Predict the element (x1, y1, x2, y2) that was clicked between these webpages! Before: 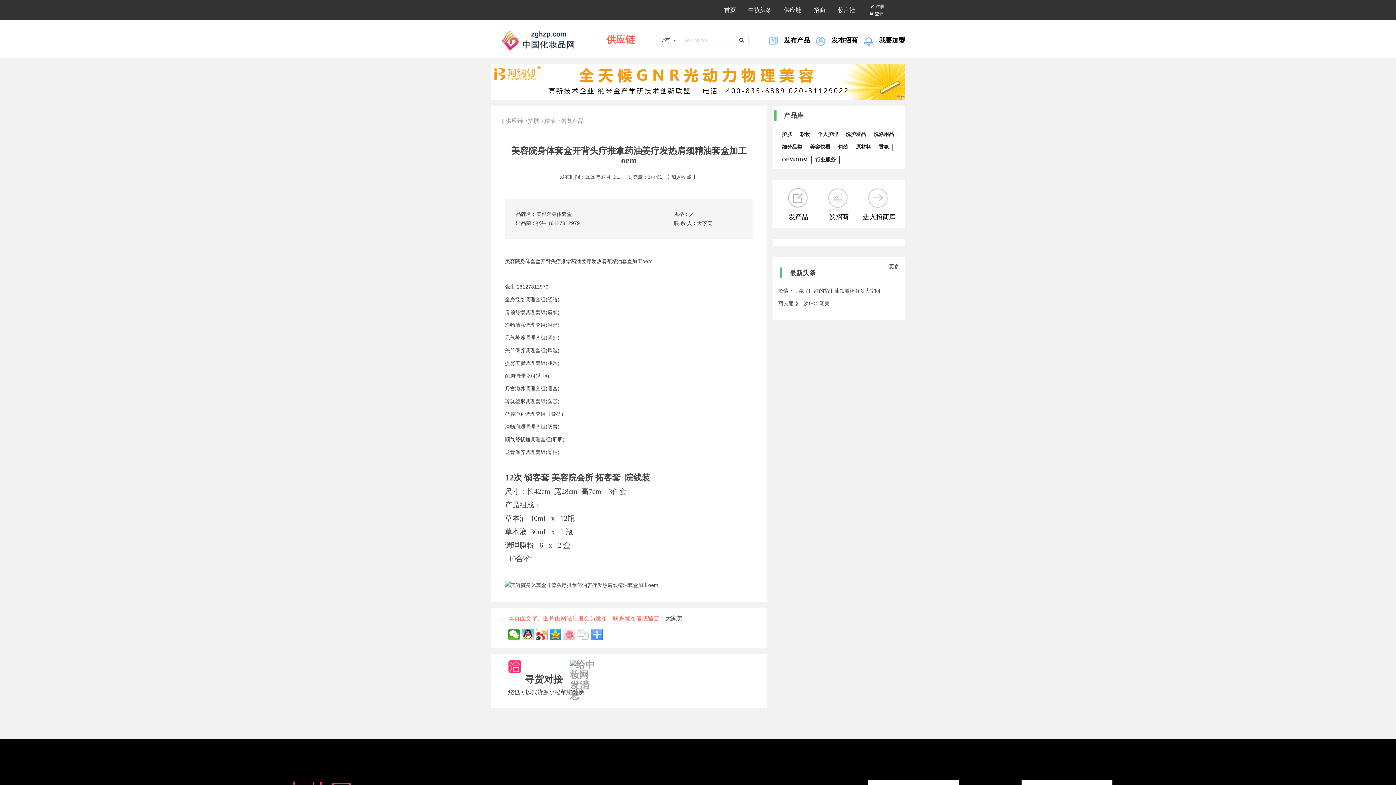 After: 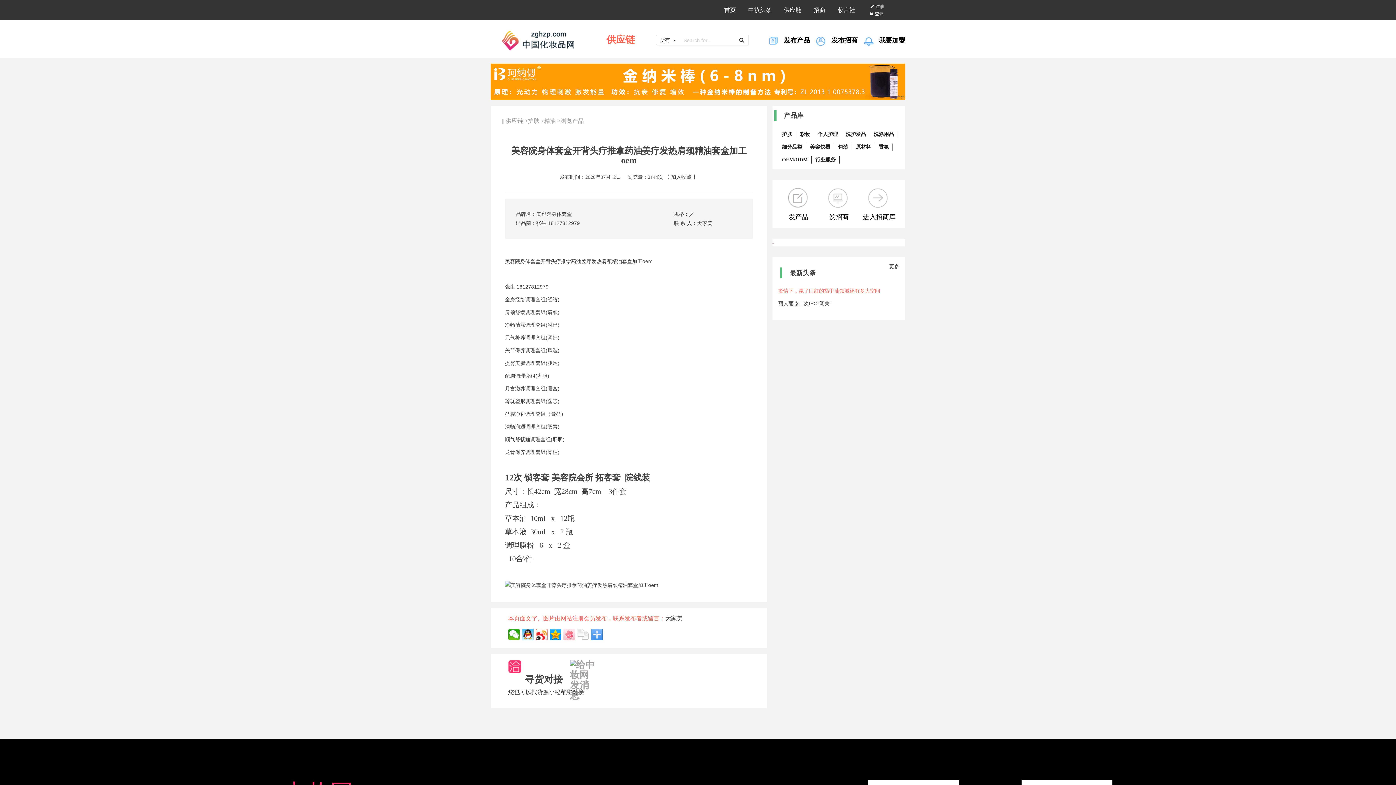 Action: bbox: (778, 287, 880, 293) label: 疫情下，赢了口红的指甲油领域还有多大空间